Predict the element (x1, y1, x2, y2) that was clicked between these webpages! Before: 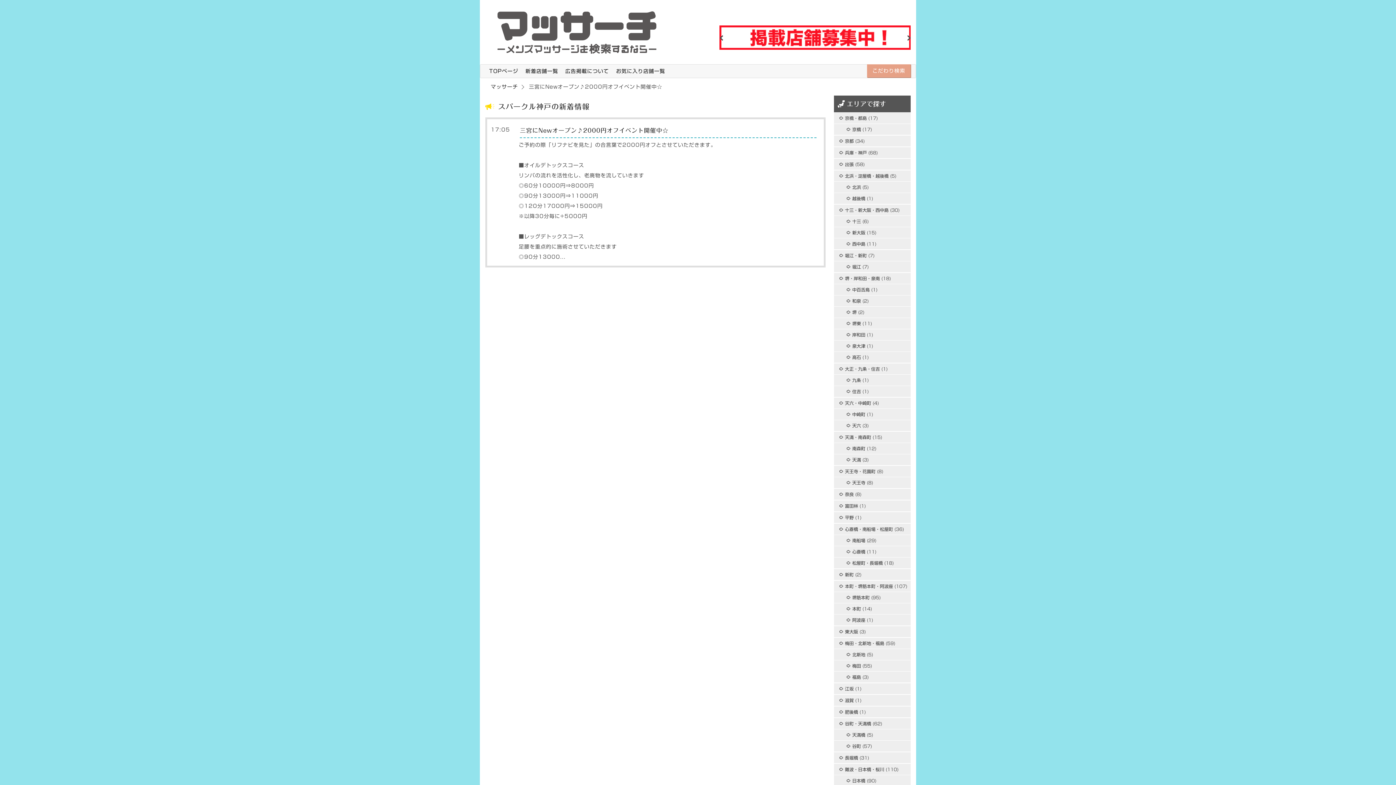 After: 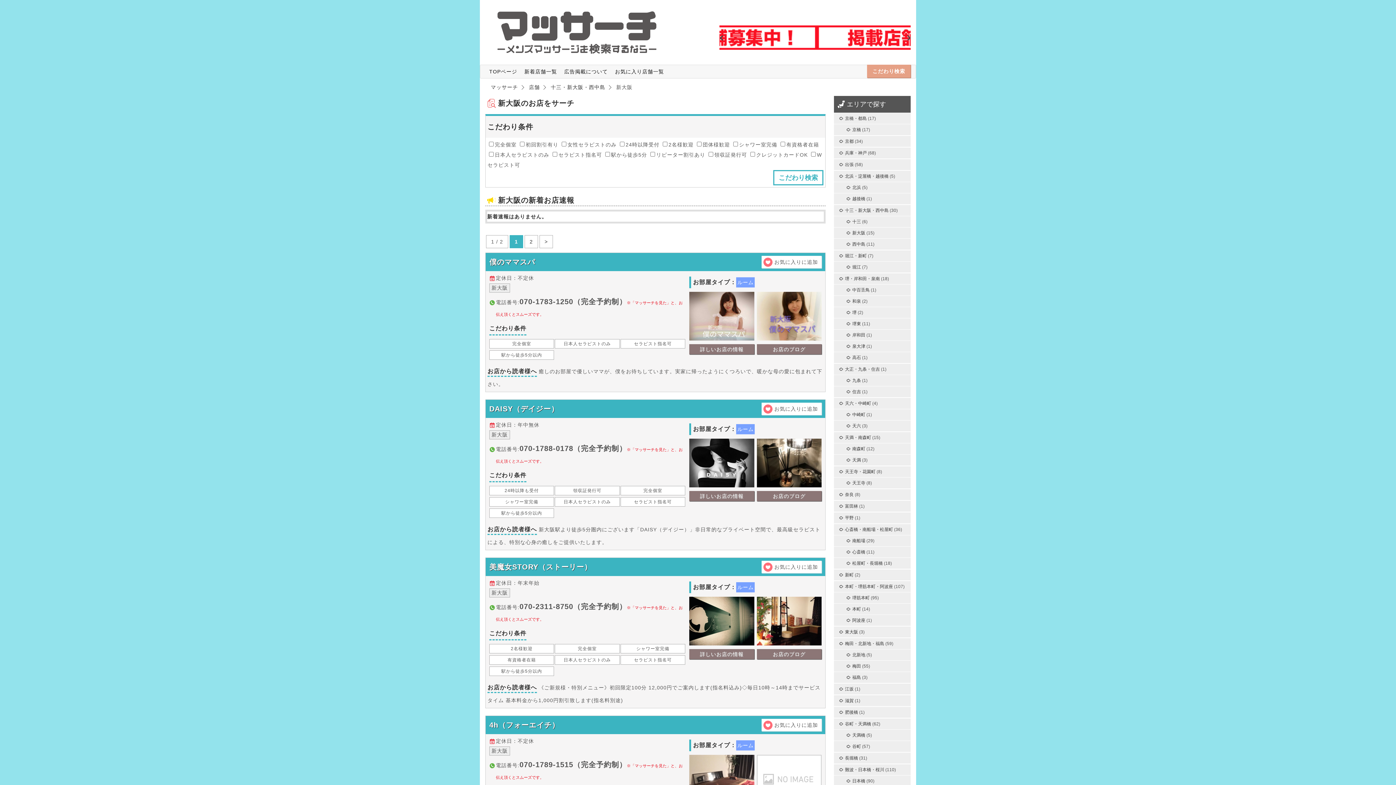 Action: label: 新大阪 bbox: (841, 228, 865, 236)